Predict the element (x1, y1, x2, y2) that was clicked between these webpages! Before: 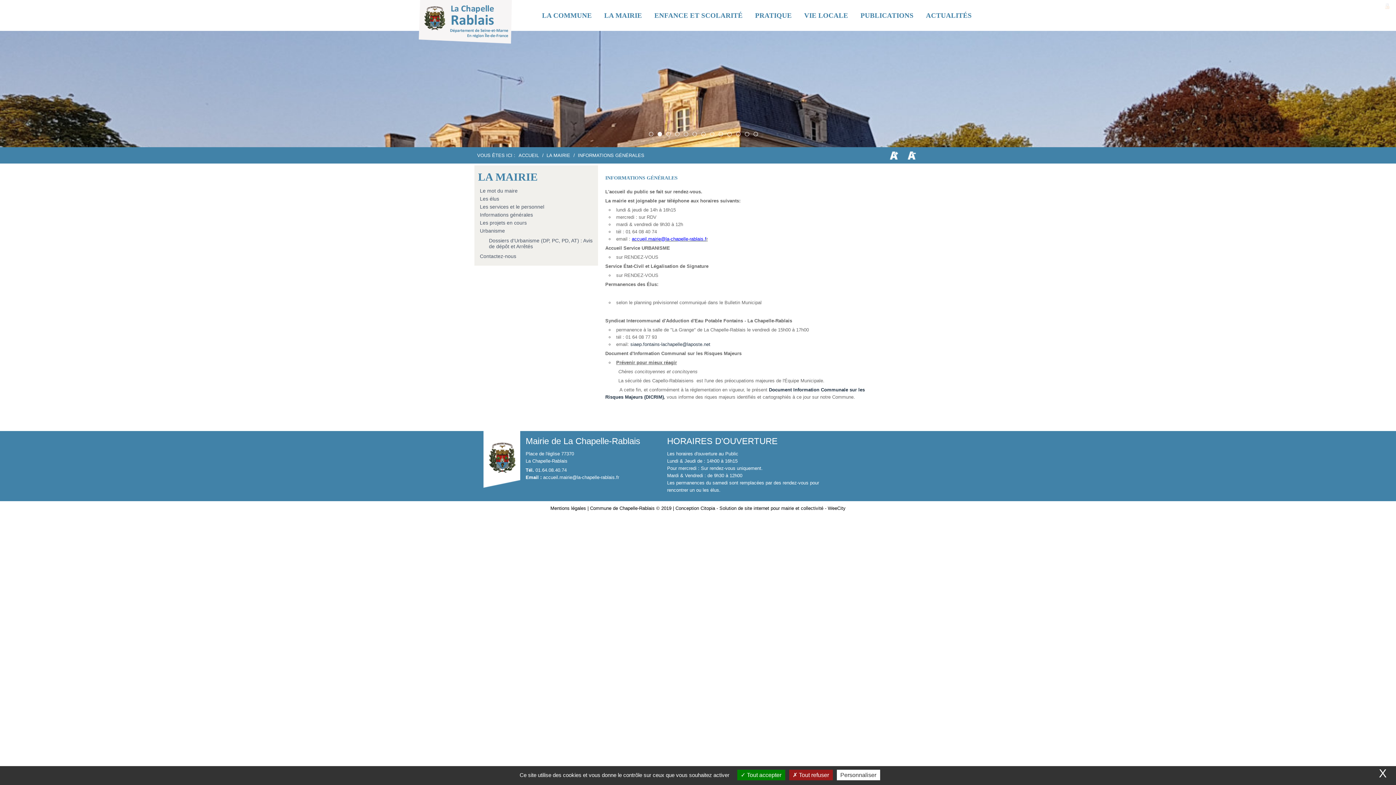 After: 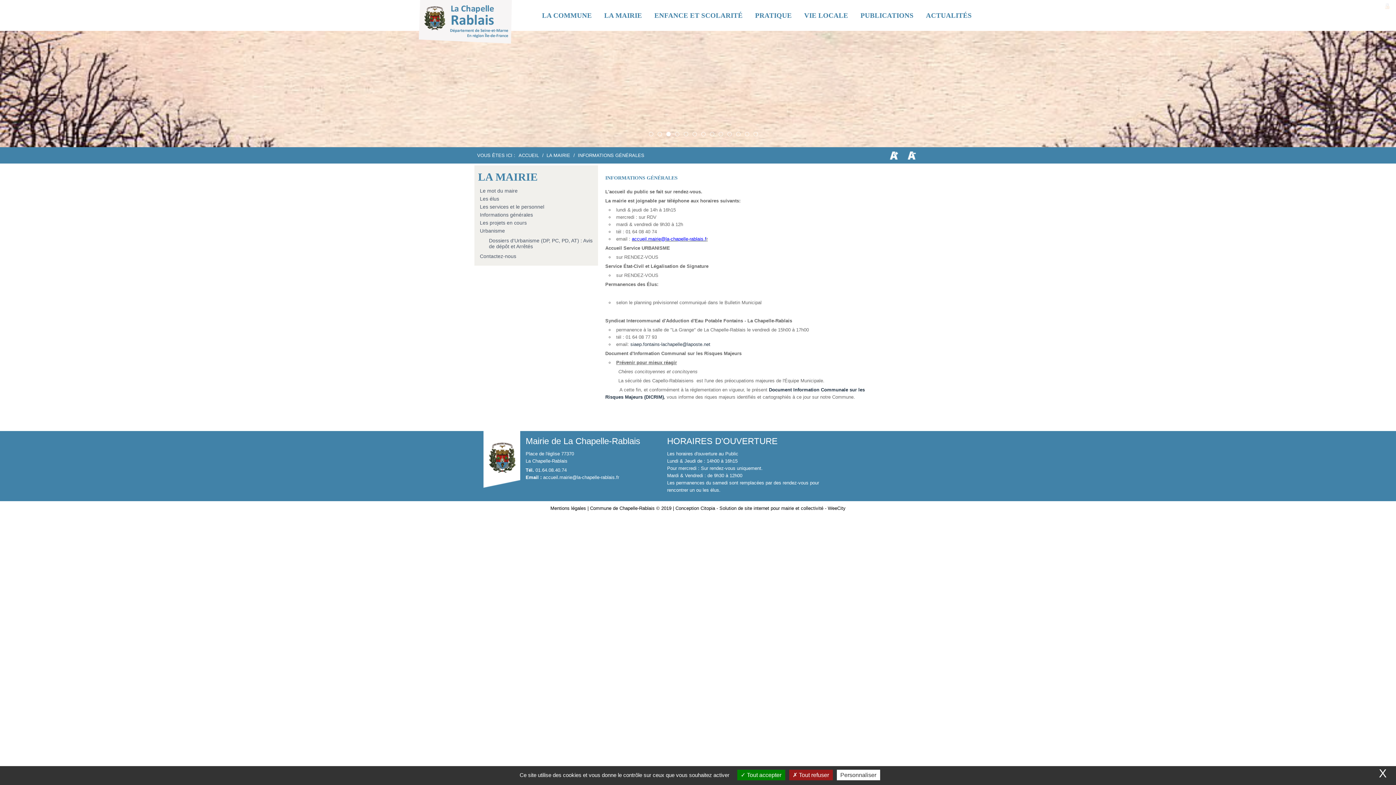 Action: label: INFORMATIONS GÉNÉRALES bbox: (578, 152, 644, 158)